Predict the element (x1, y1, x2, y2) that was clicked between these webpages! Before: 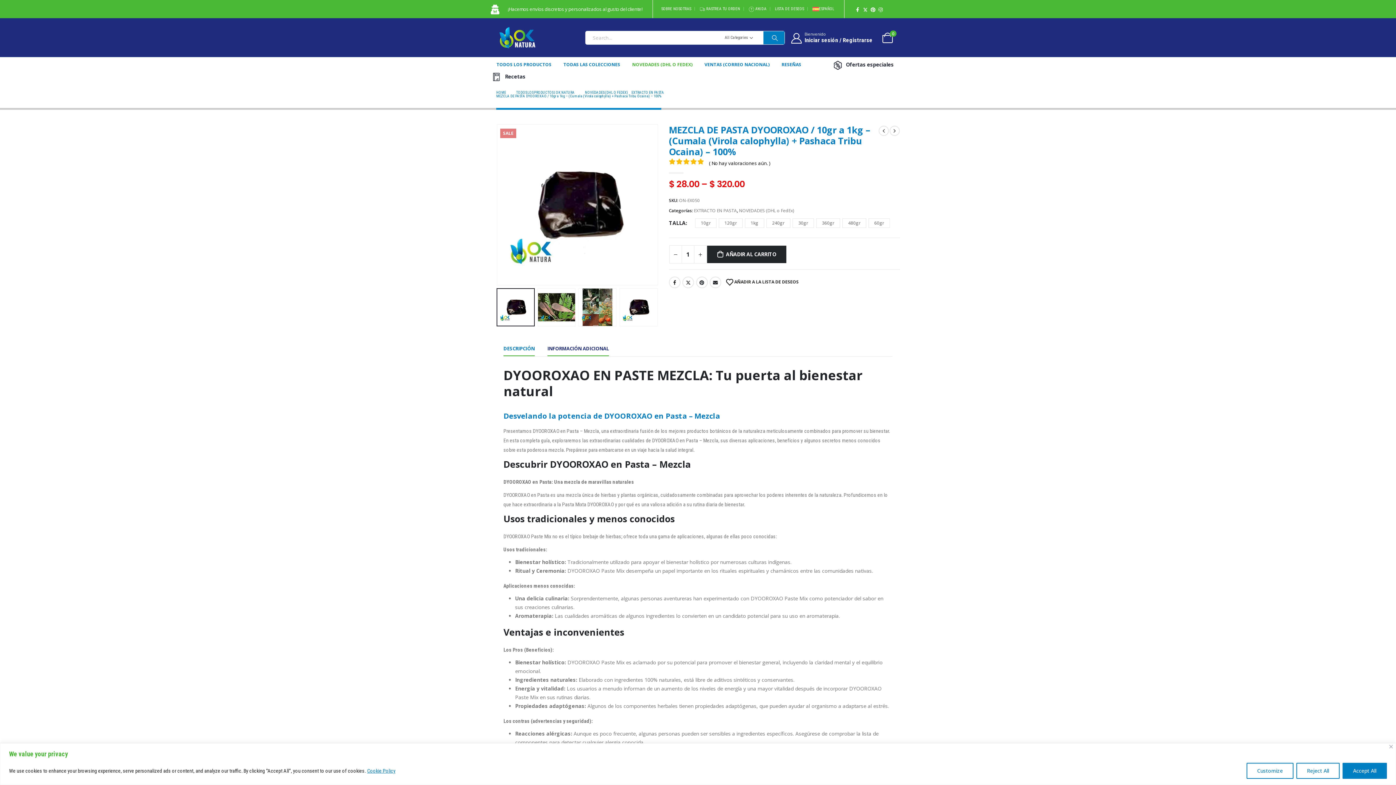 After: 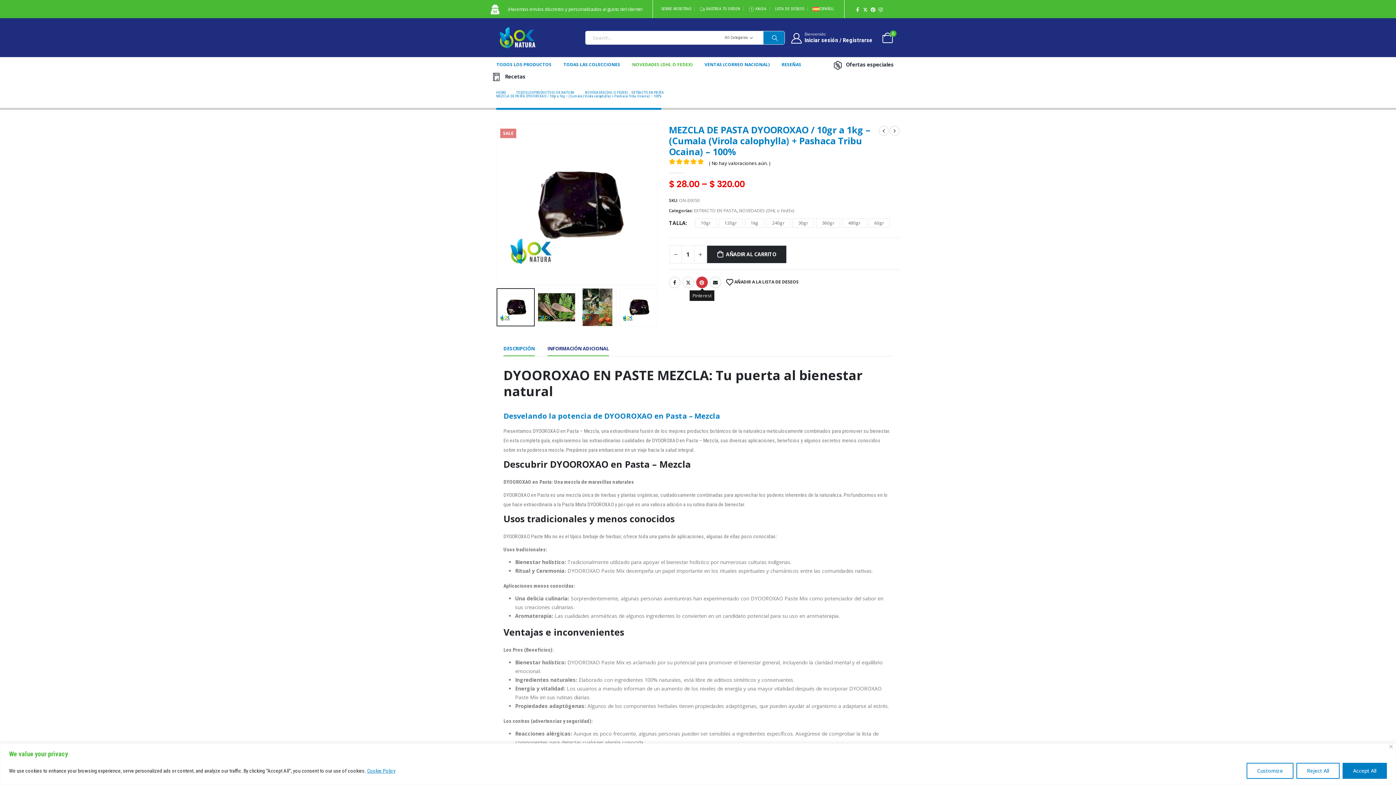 Action: bbox: (696, 276, 707, 288) label: Pinterest